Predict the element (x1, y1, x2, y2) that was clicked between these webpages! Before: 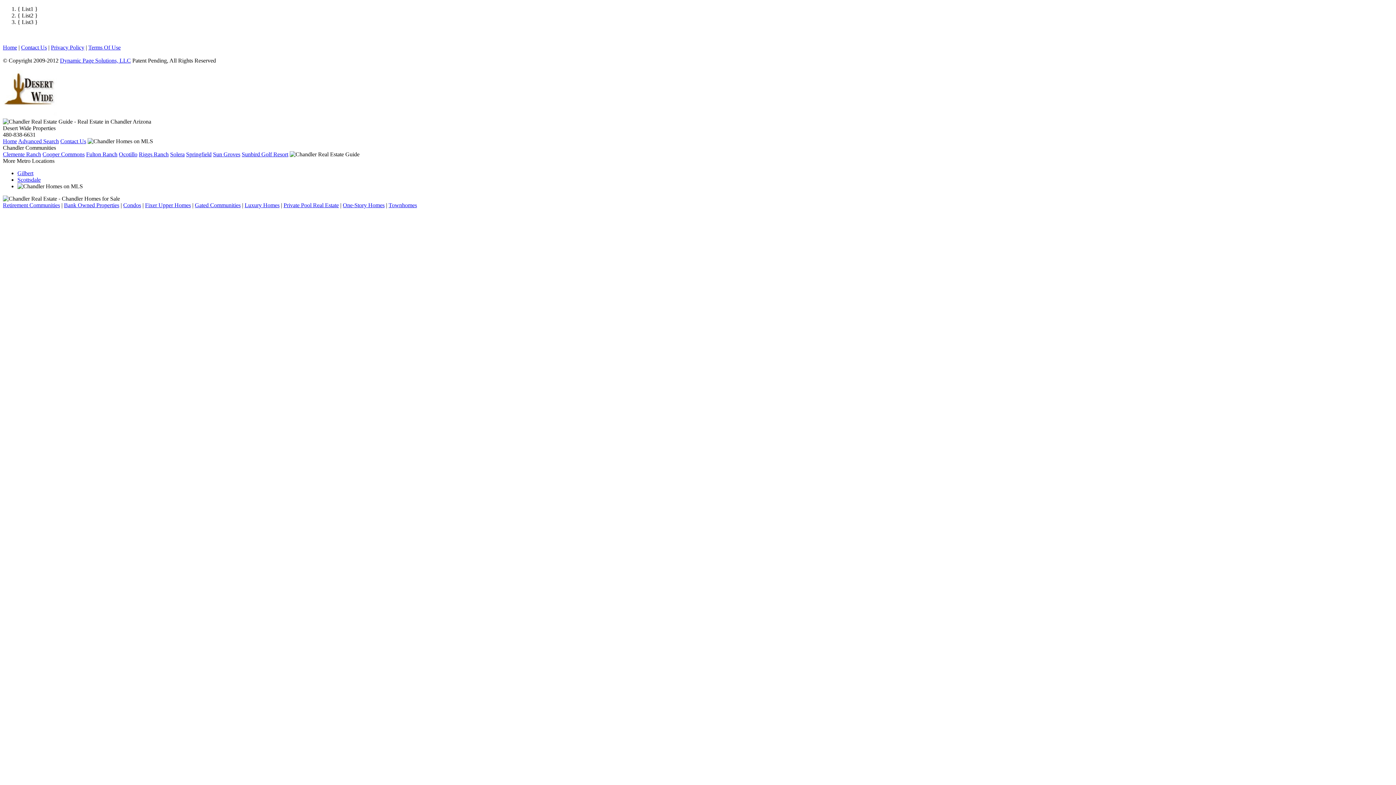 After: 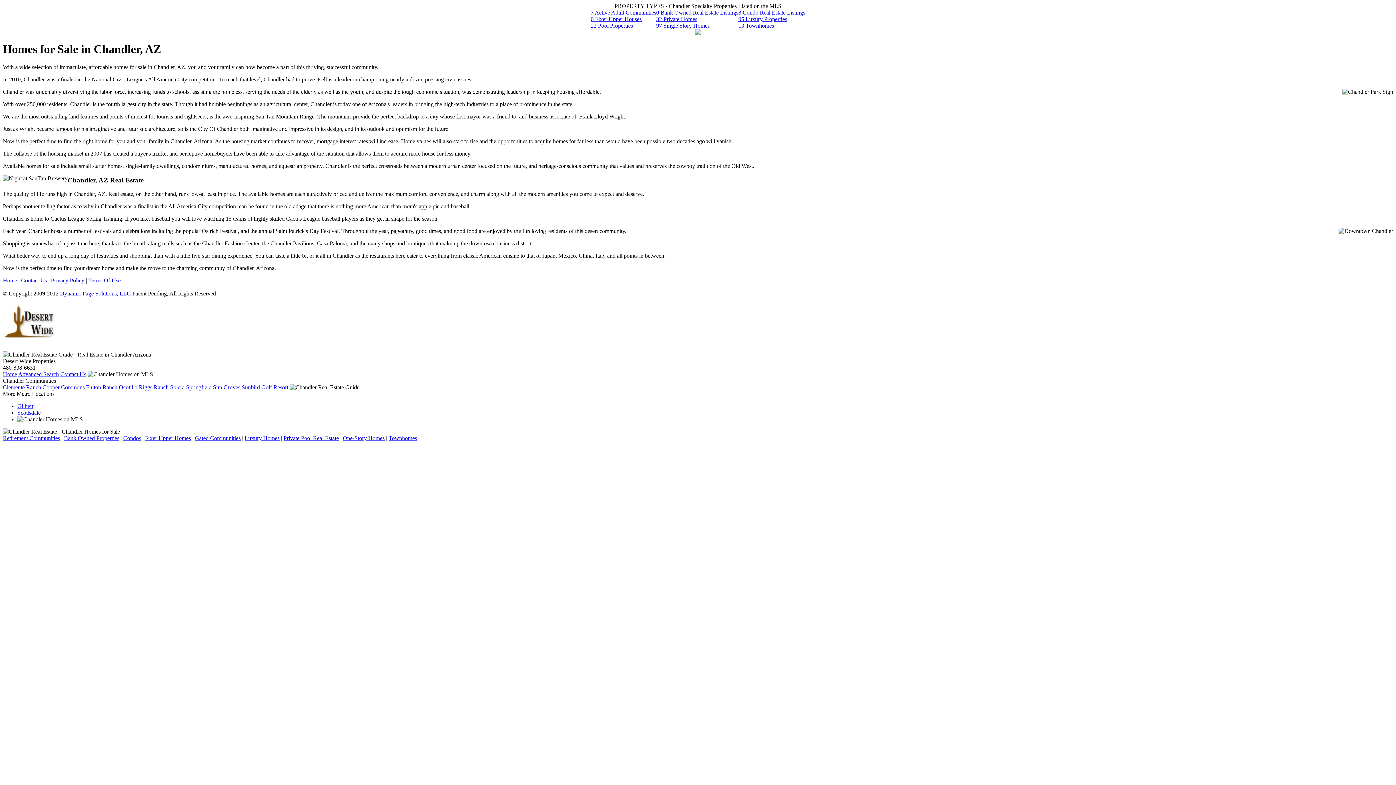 Action: bbox: (2, 44, 17, 50) label: Home